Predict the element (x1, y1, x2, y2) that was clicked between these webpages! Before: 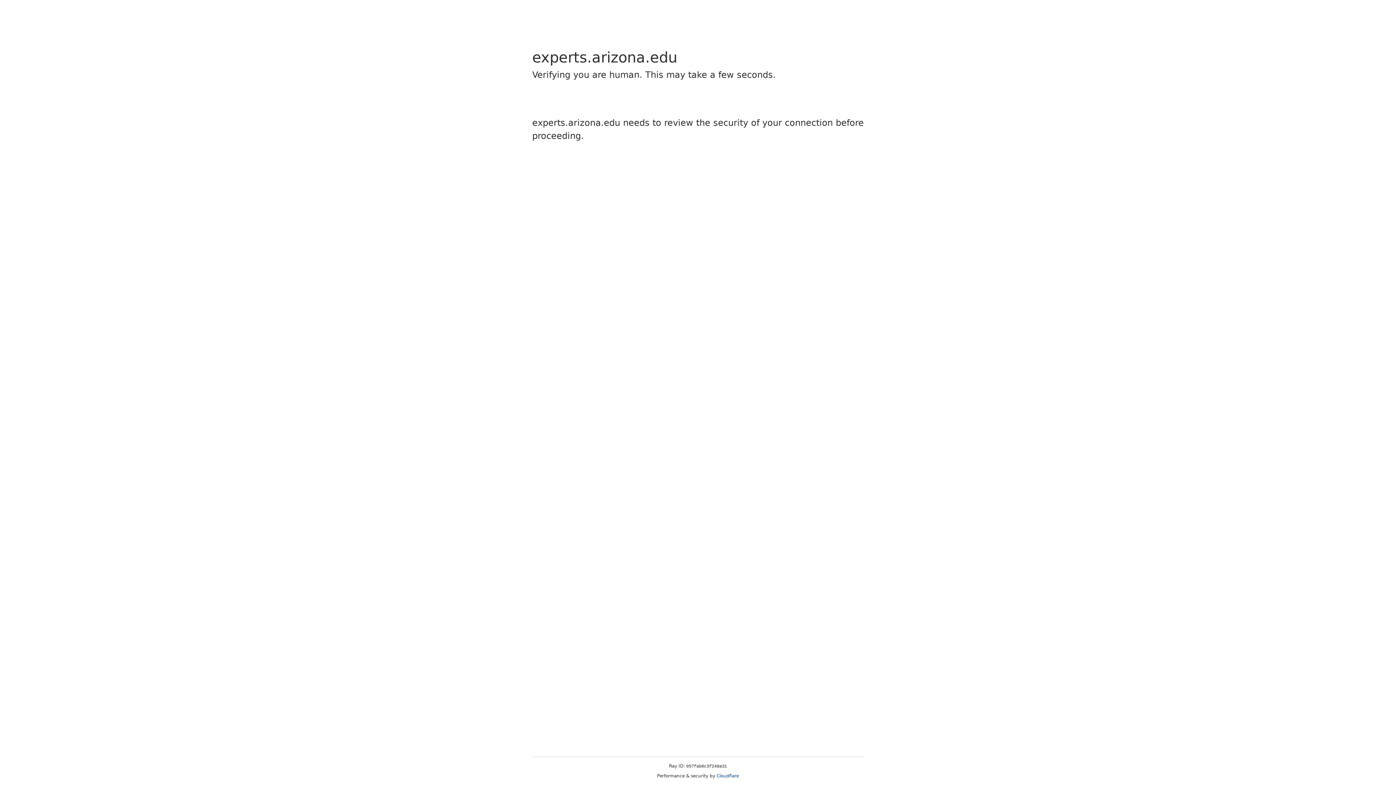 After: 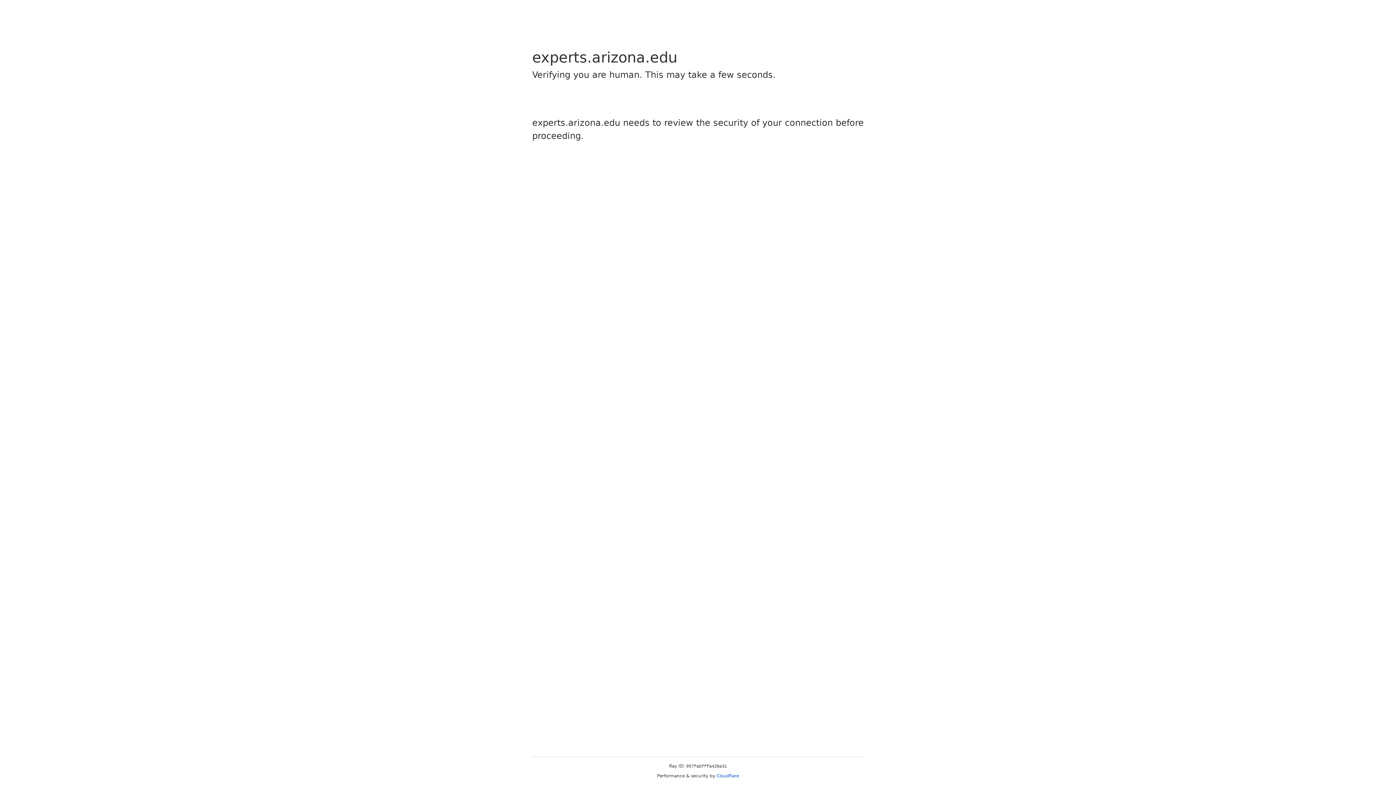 Action: bbox: (716, 773, 739, 778) label: Cloudflare